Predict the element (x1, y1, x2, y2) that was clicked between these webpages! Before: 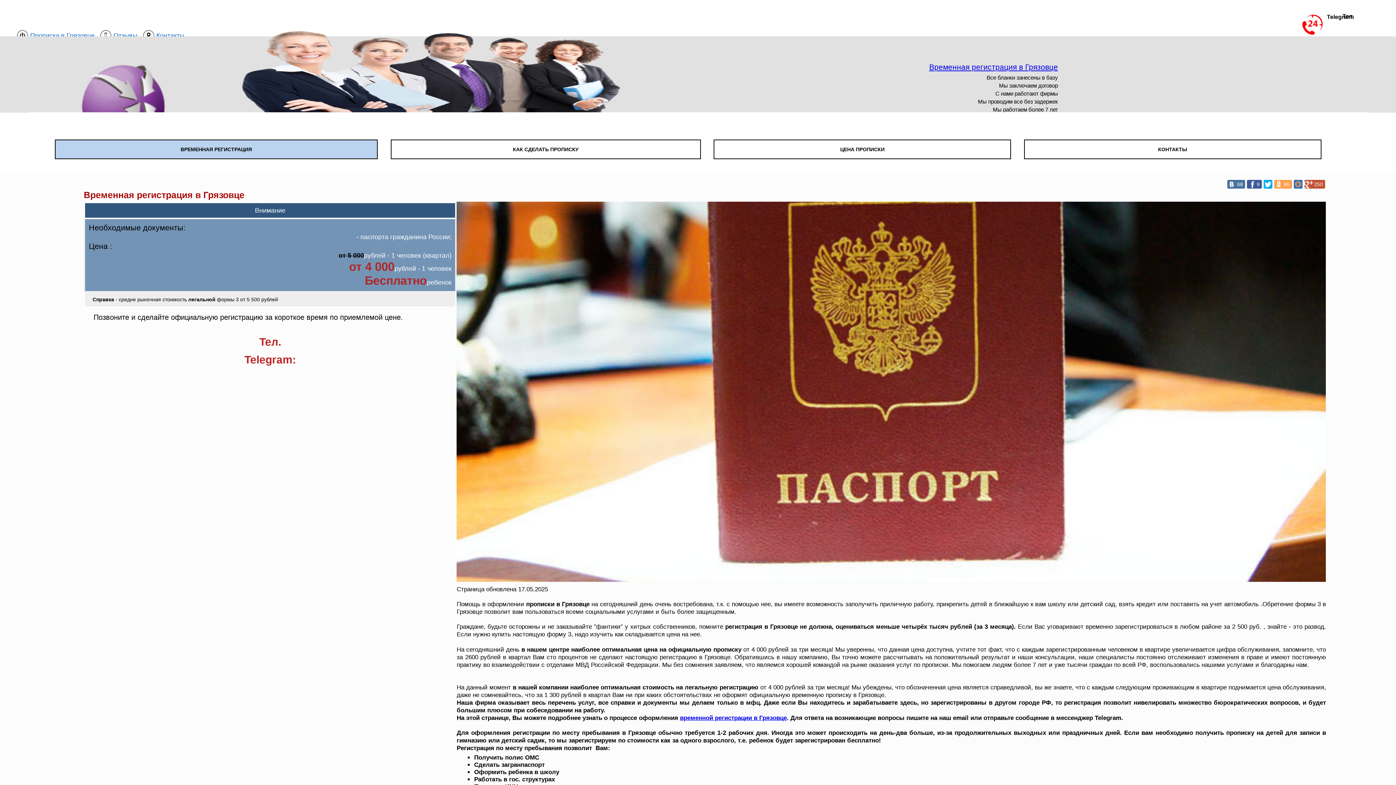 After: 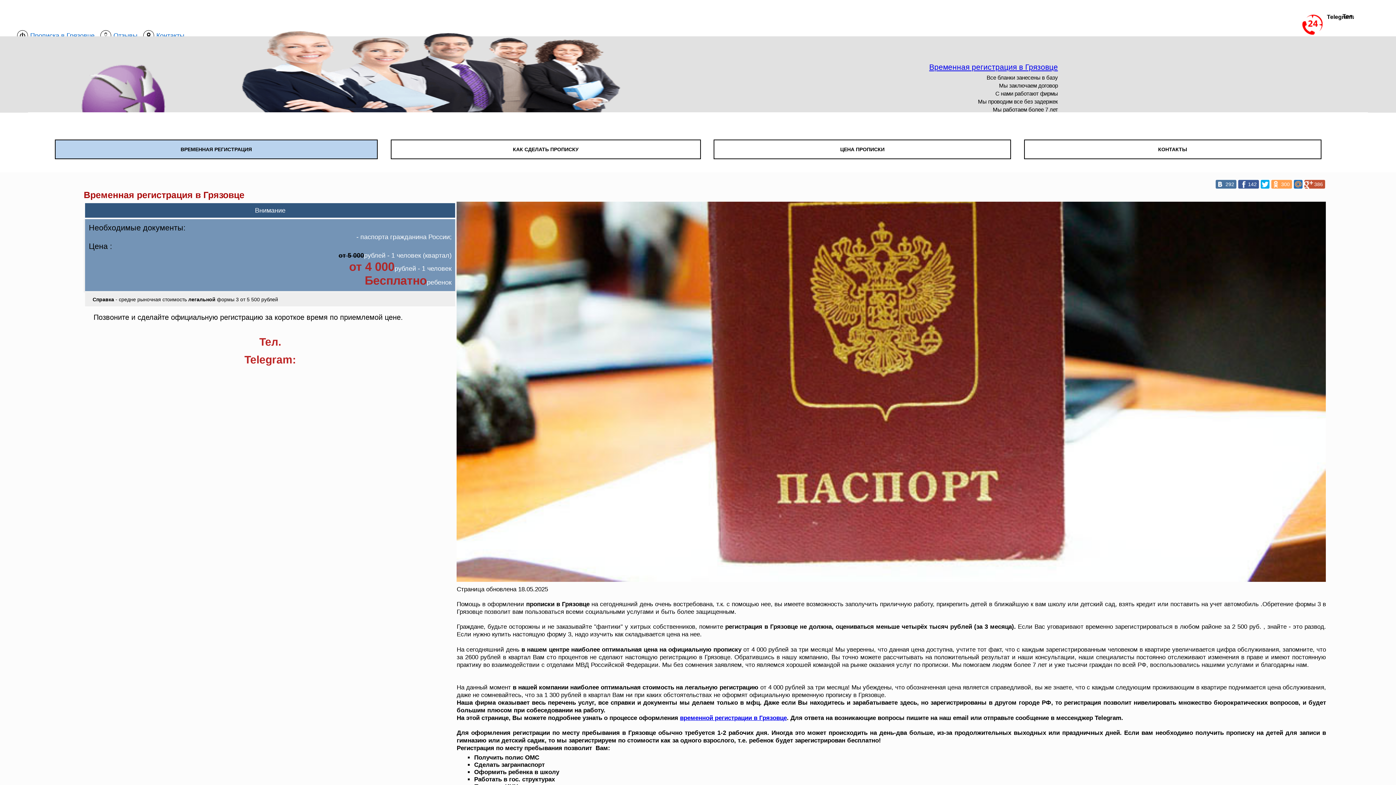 Action: label: 9 bbox: (1247, 179, 1262, 188)